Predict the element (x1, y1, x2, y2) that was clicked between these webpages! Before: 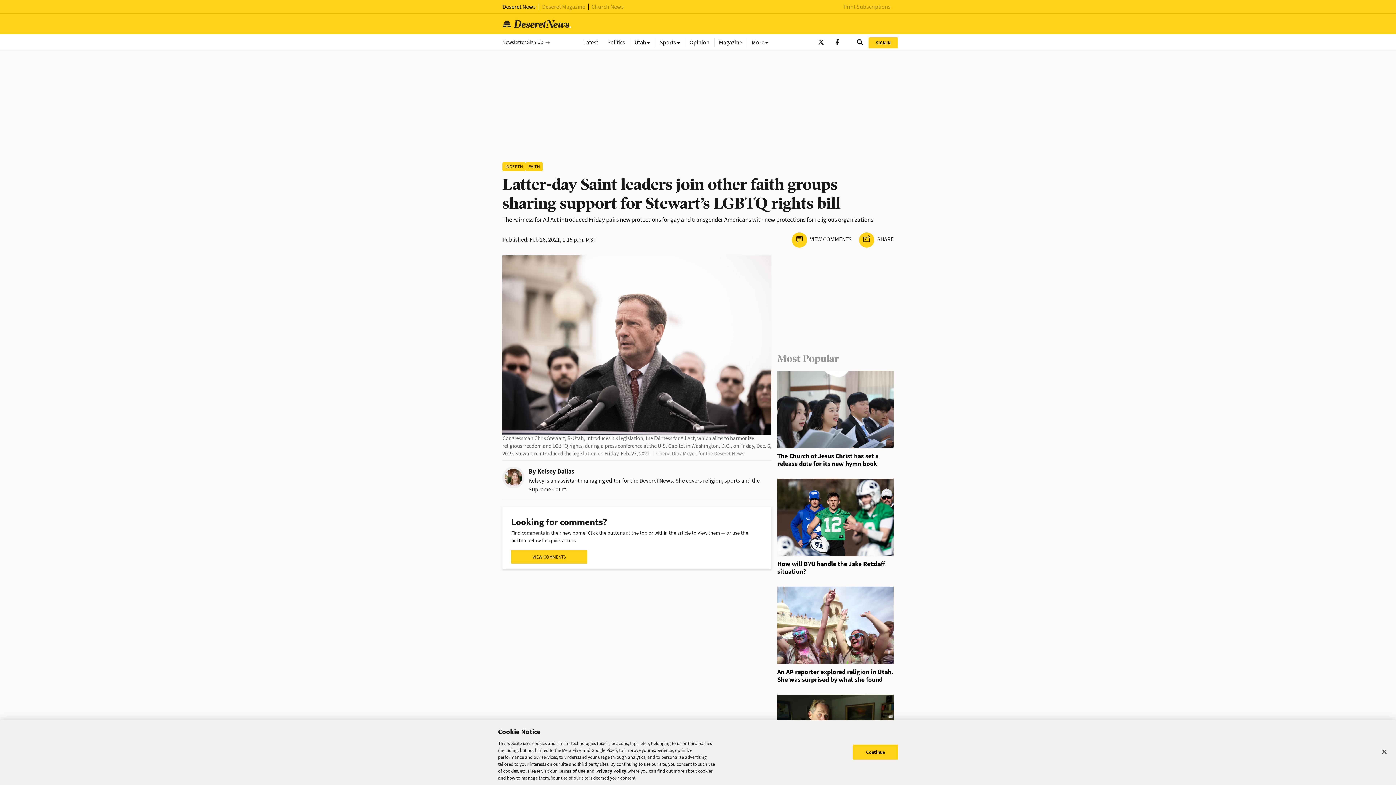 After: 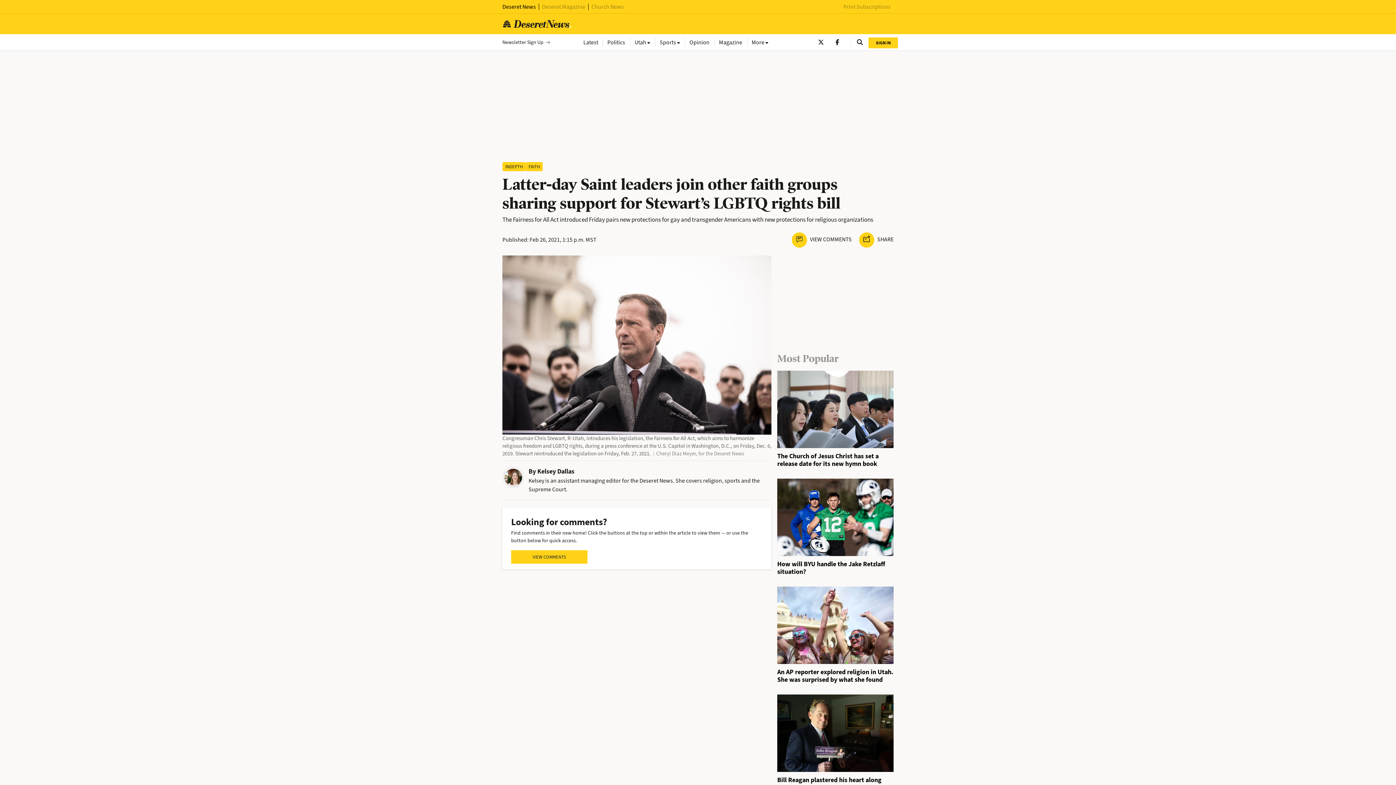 Action: bbox: (853, 745, 898, 760) label: Continue